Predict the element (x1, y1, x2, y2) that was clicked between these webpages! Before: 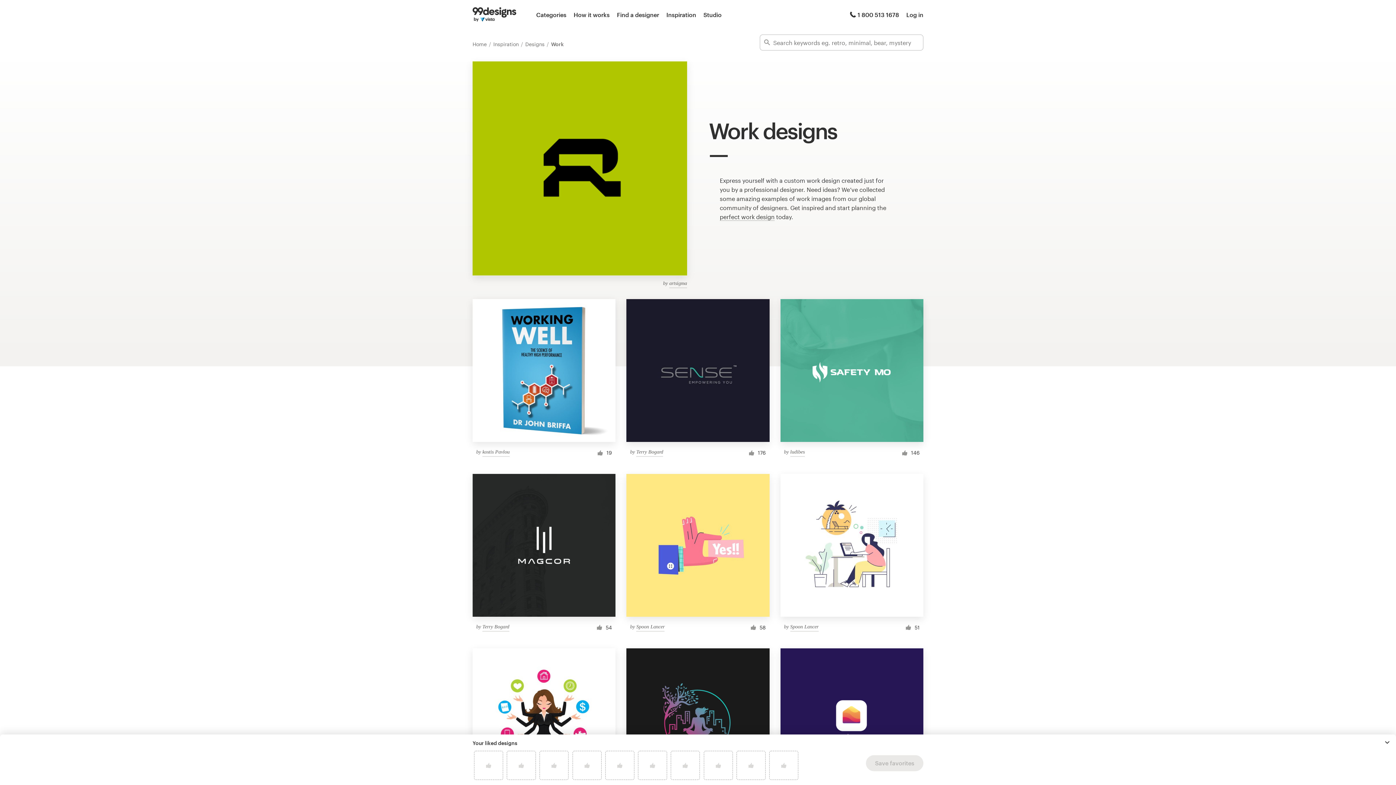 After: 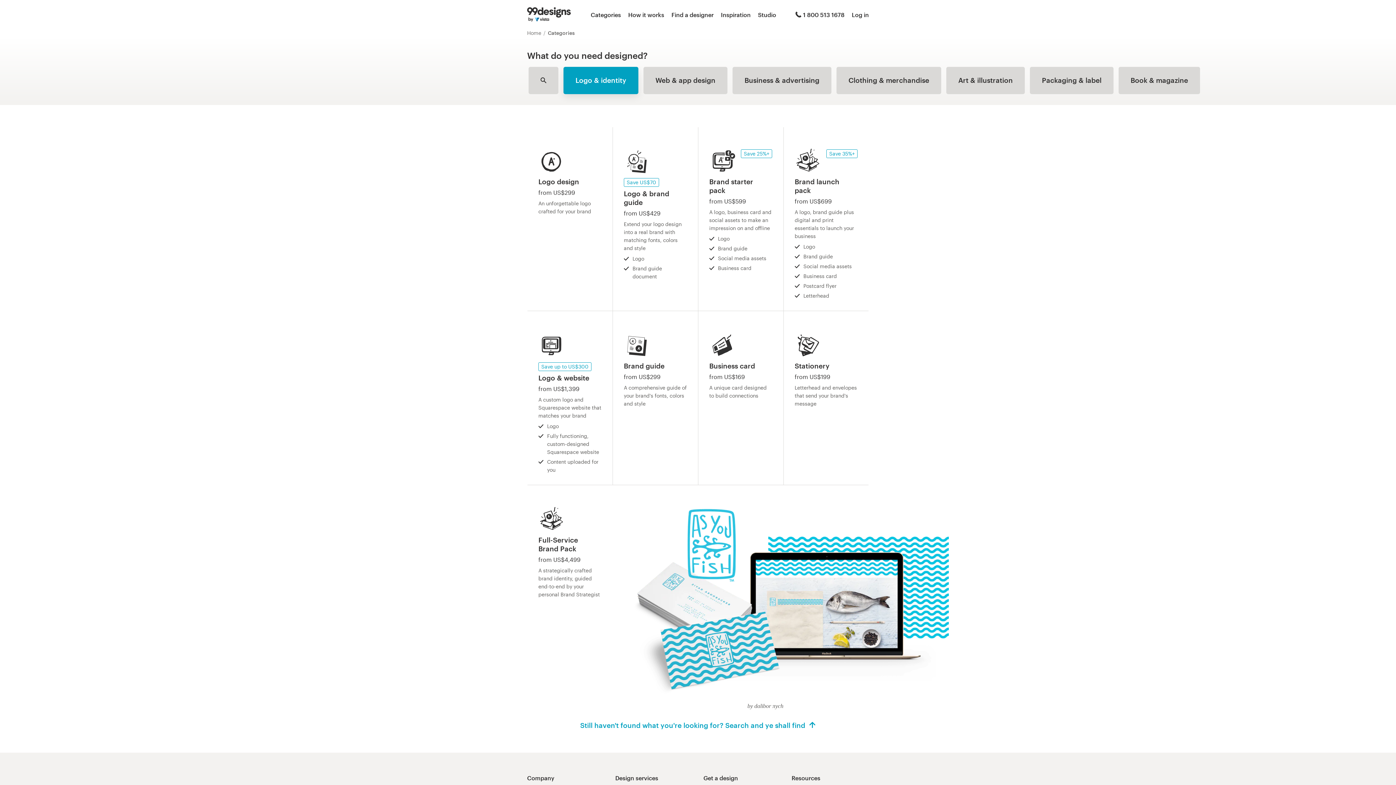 Action: label: Categories bbox: (536, 10, 566, 19)